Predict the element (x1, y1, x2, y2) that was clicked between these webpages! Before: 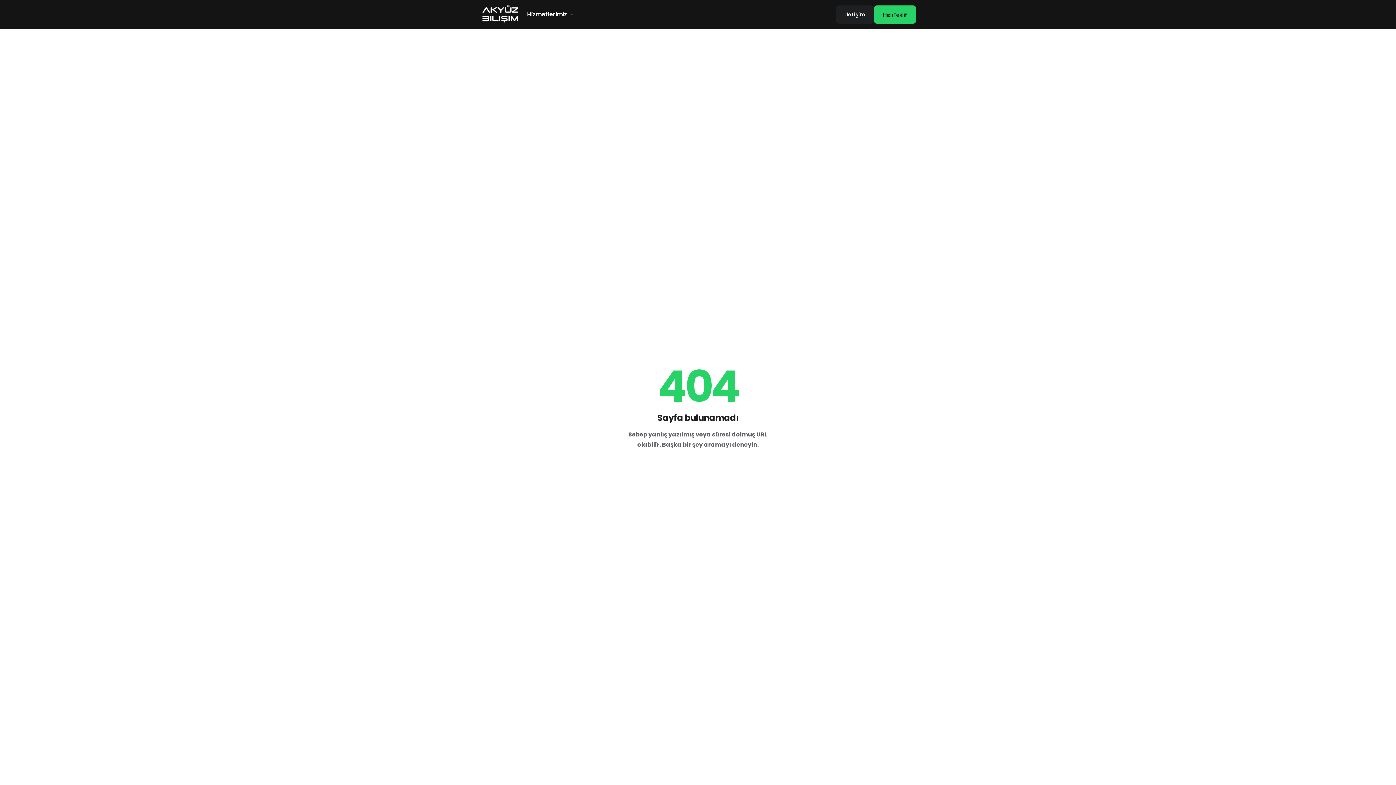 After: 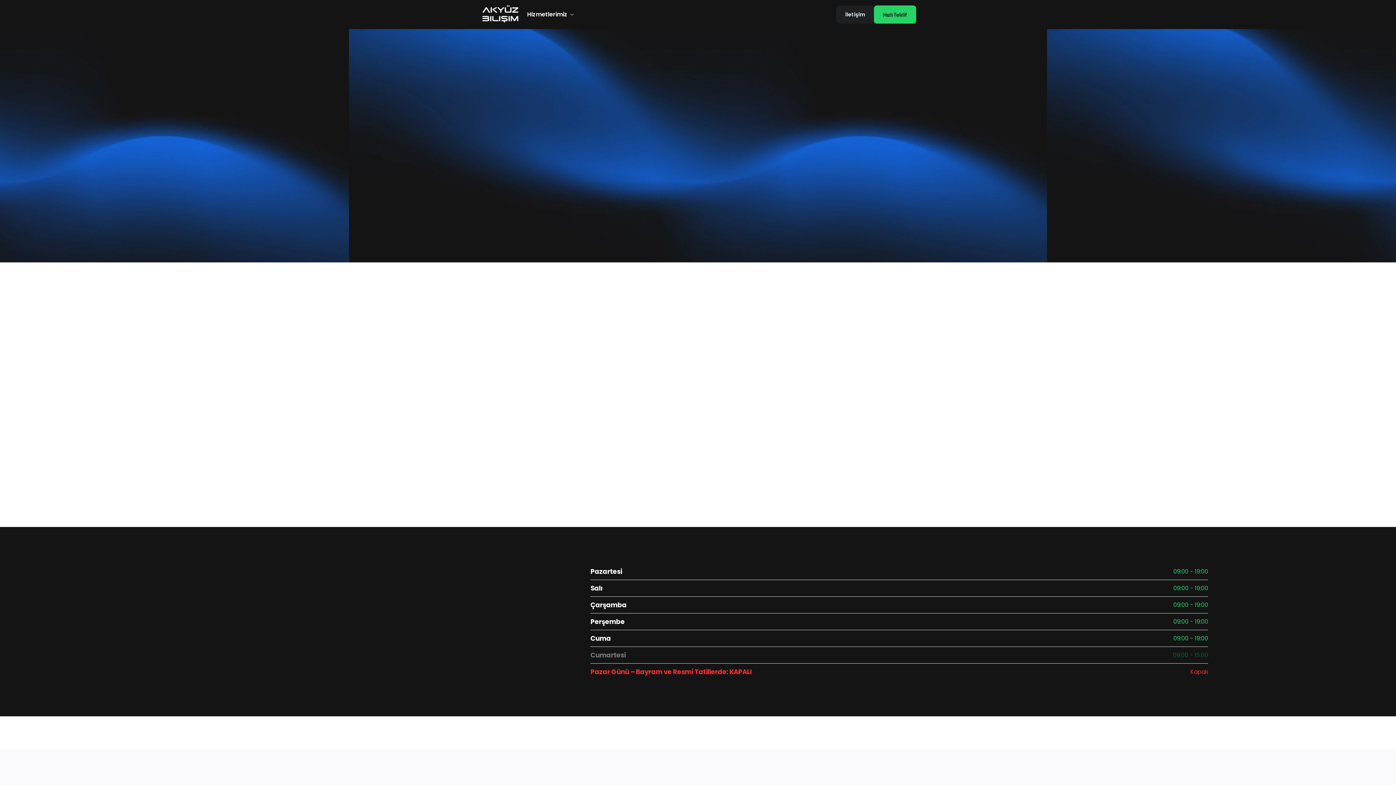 Action: bbox: (836, 5, 874, 23) label: İletişim